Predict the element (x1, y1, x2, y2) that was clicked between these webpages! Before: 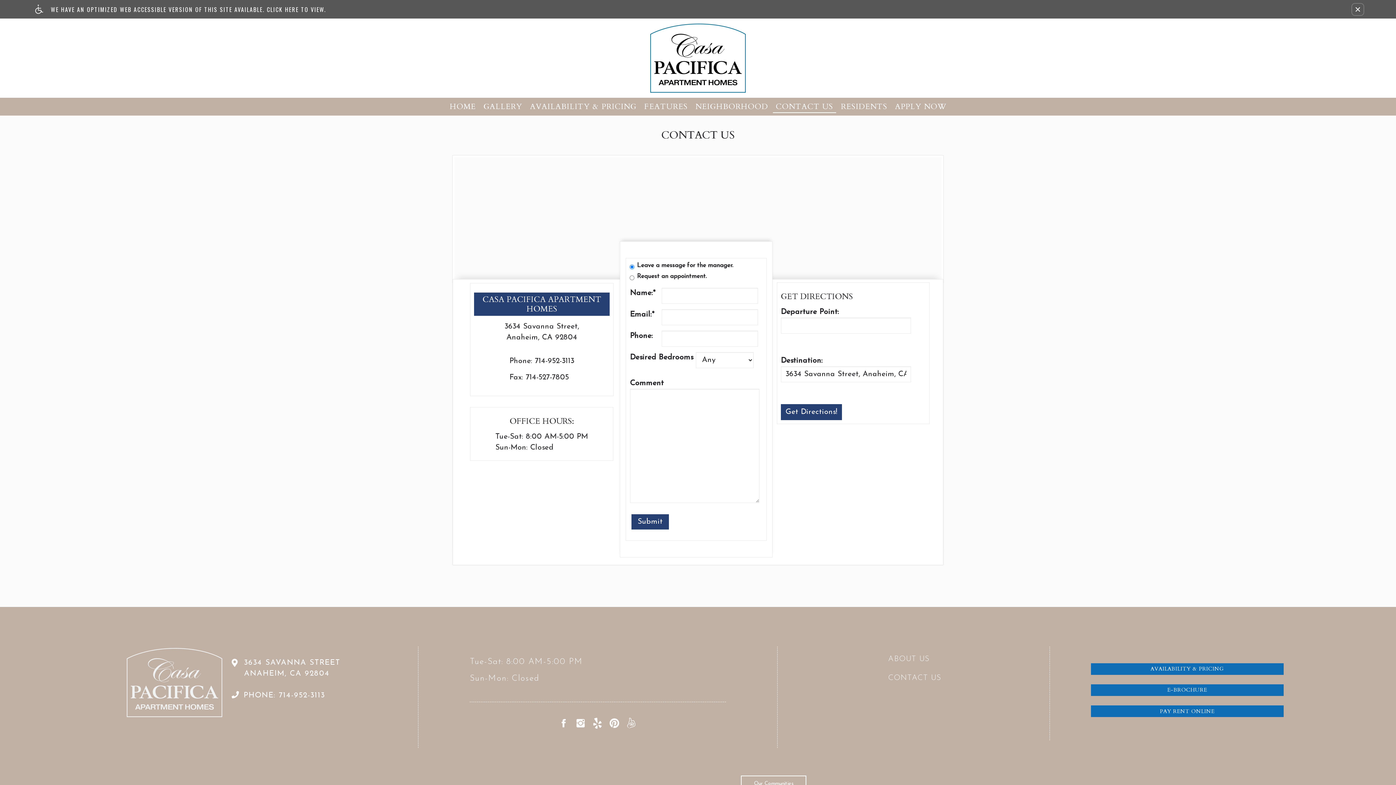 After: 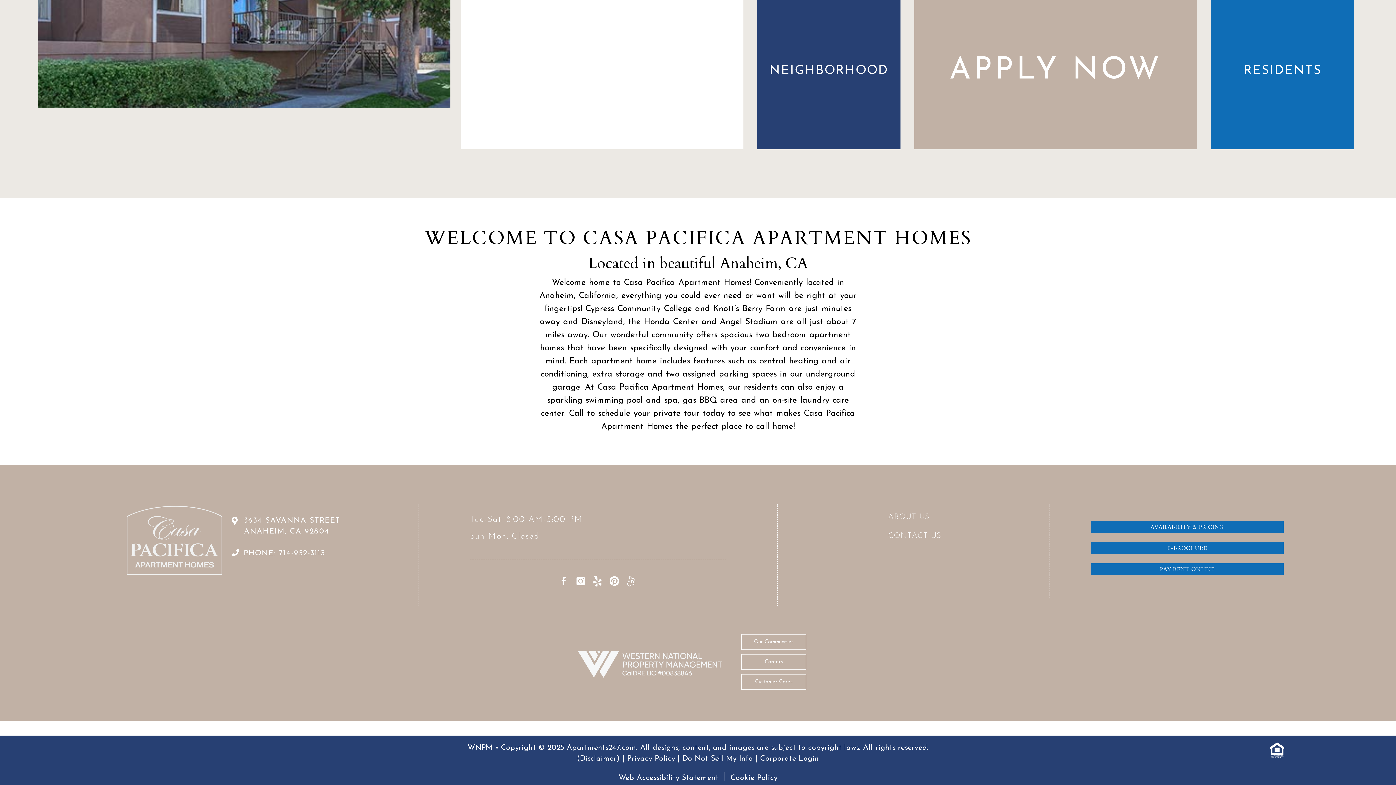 Action: label: ABOUT US bbox: (888, 654, 941, 664)